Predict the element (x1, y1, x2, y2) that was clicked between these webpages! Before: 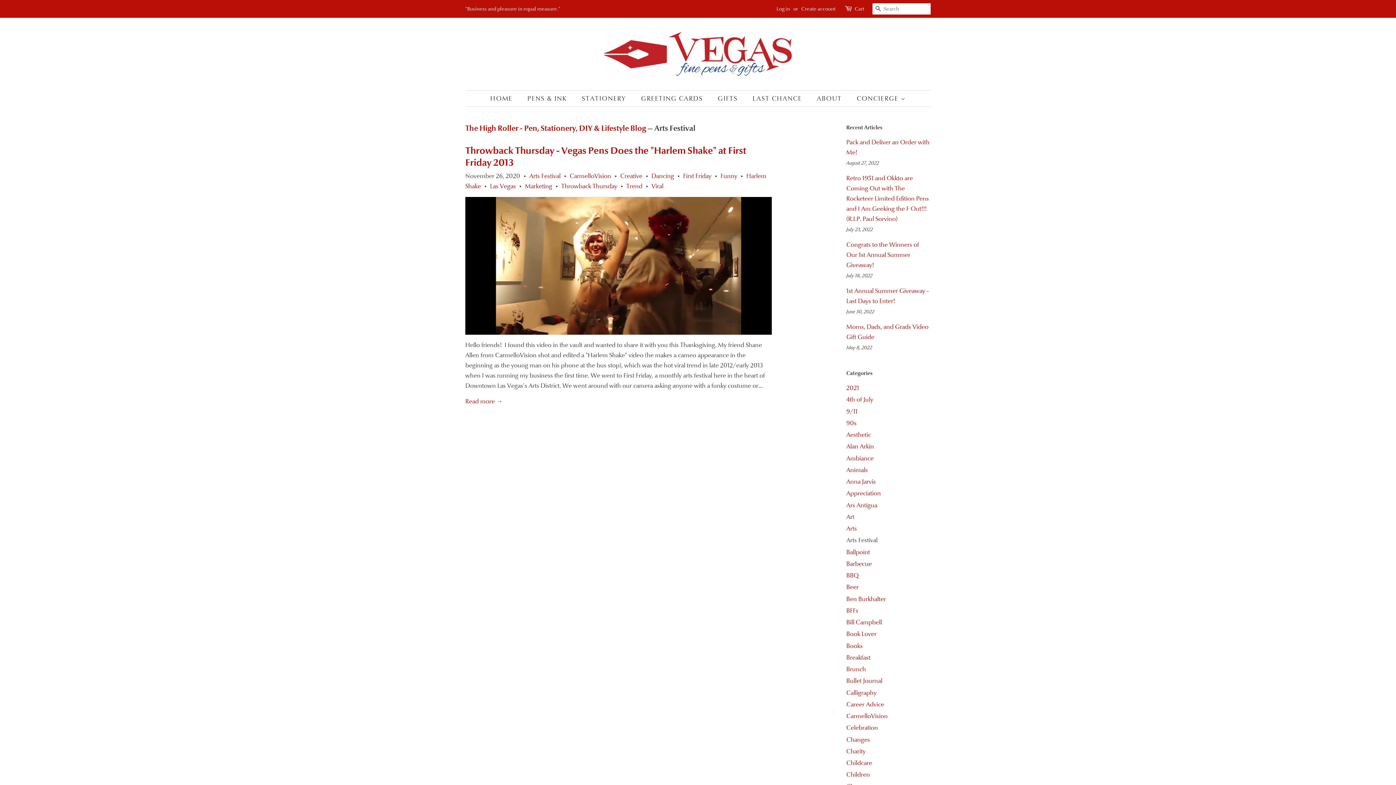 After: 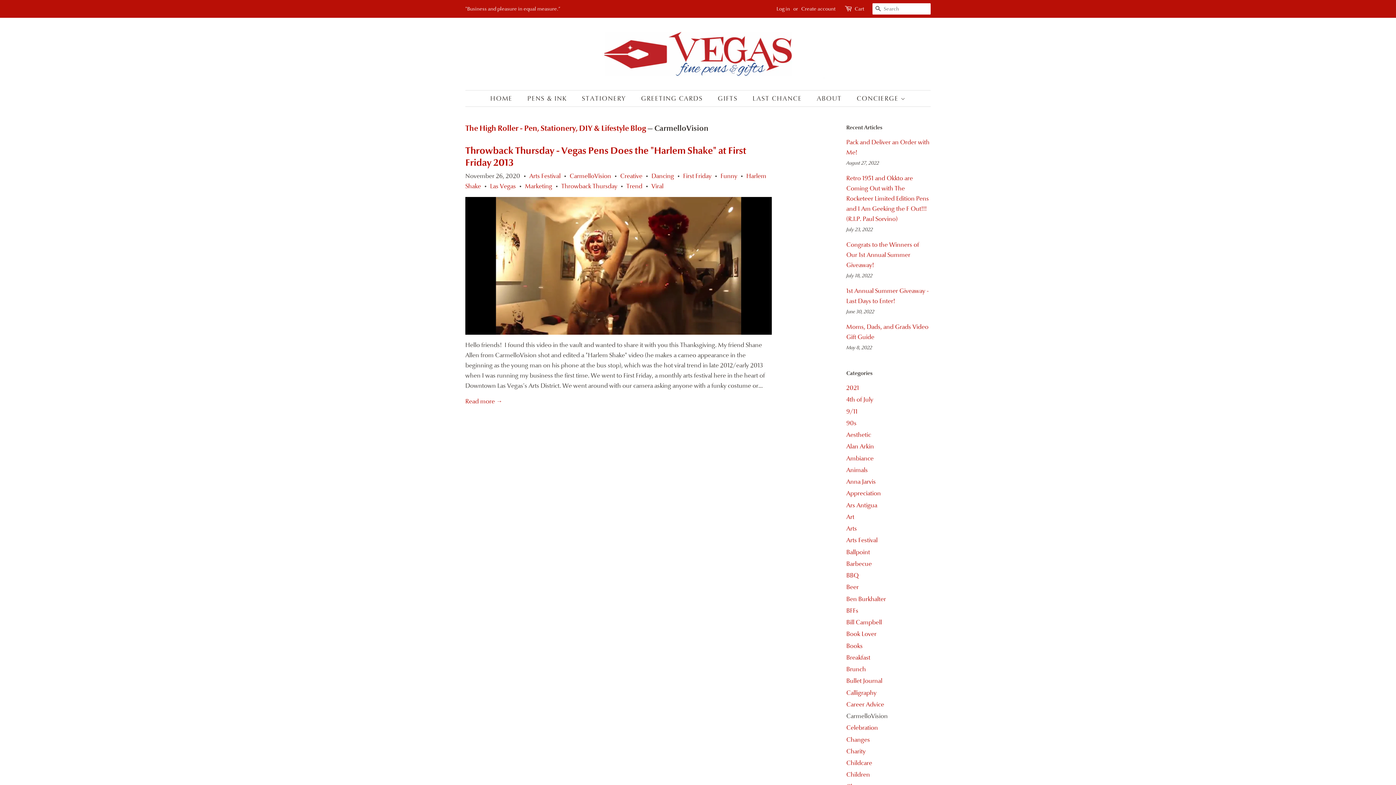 Action: bbox: (846, 712, 888, 720) label: CarmelloVision